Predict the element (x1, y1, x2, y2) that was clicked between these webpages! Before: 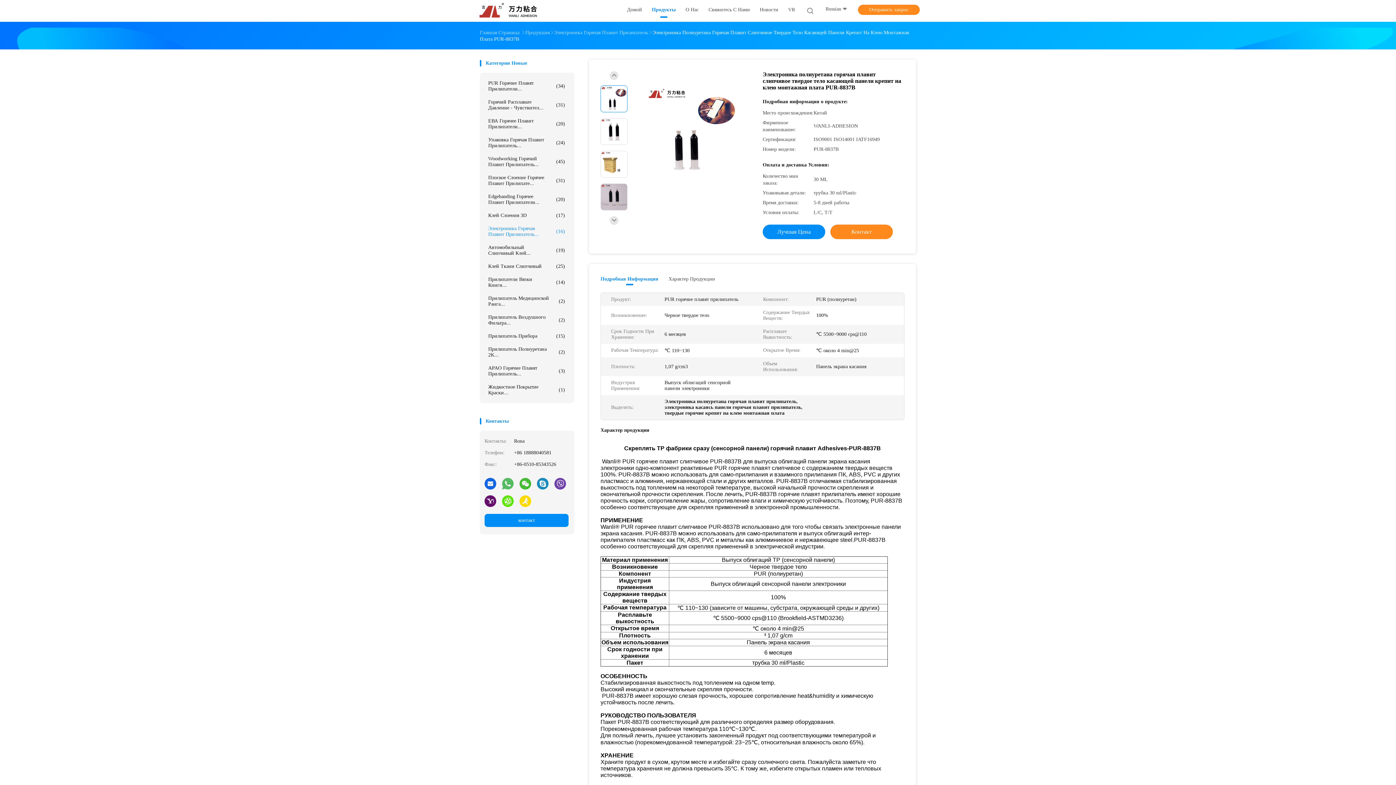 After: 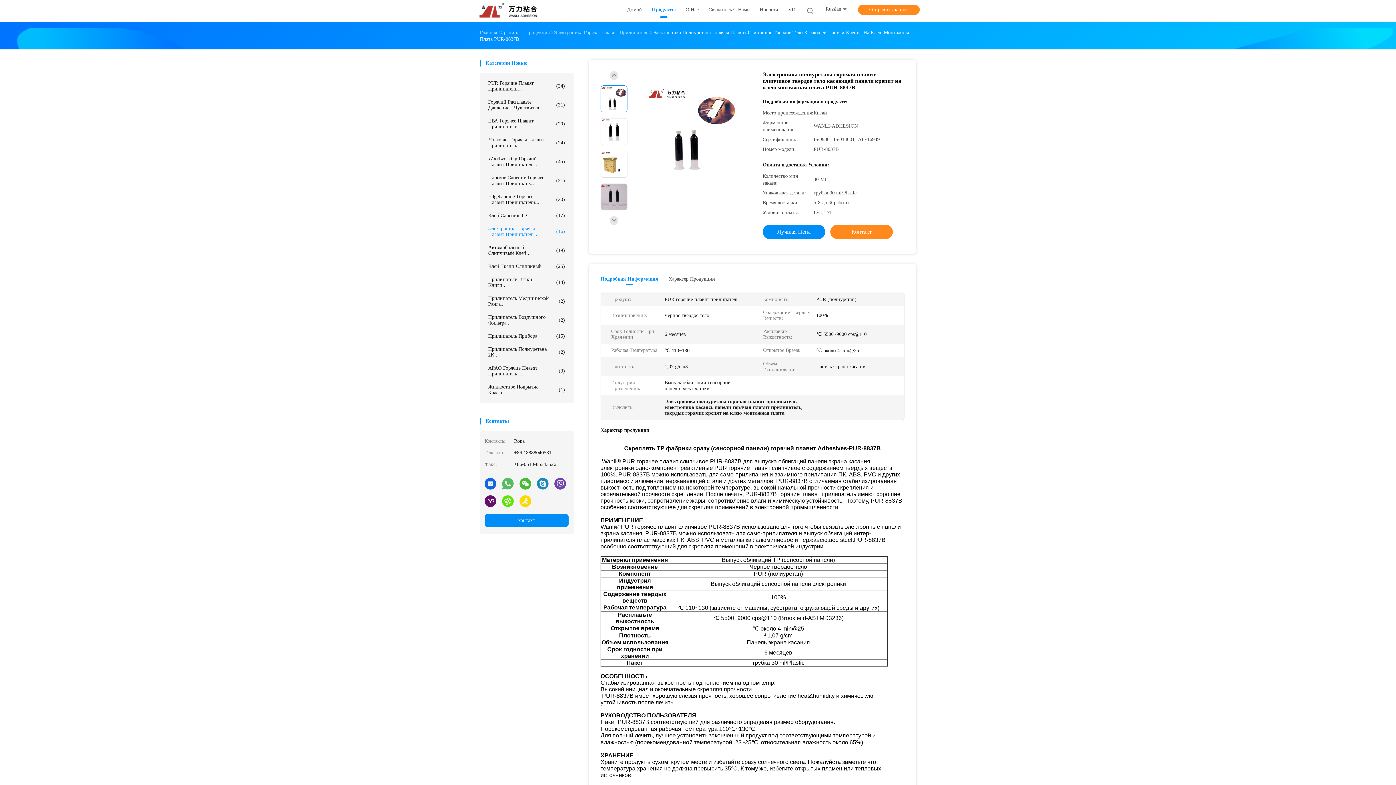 Action: bbox: (484, 477, 496, 489)